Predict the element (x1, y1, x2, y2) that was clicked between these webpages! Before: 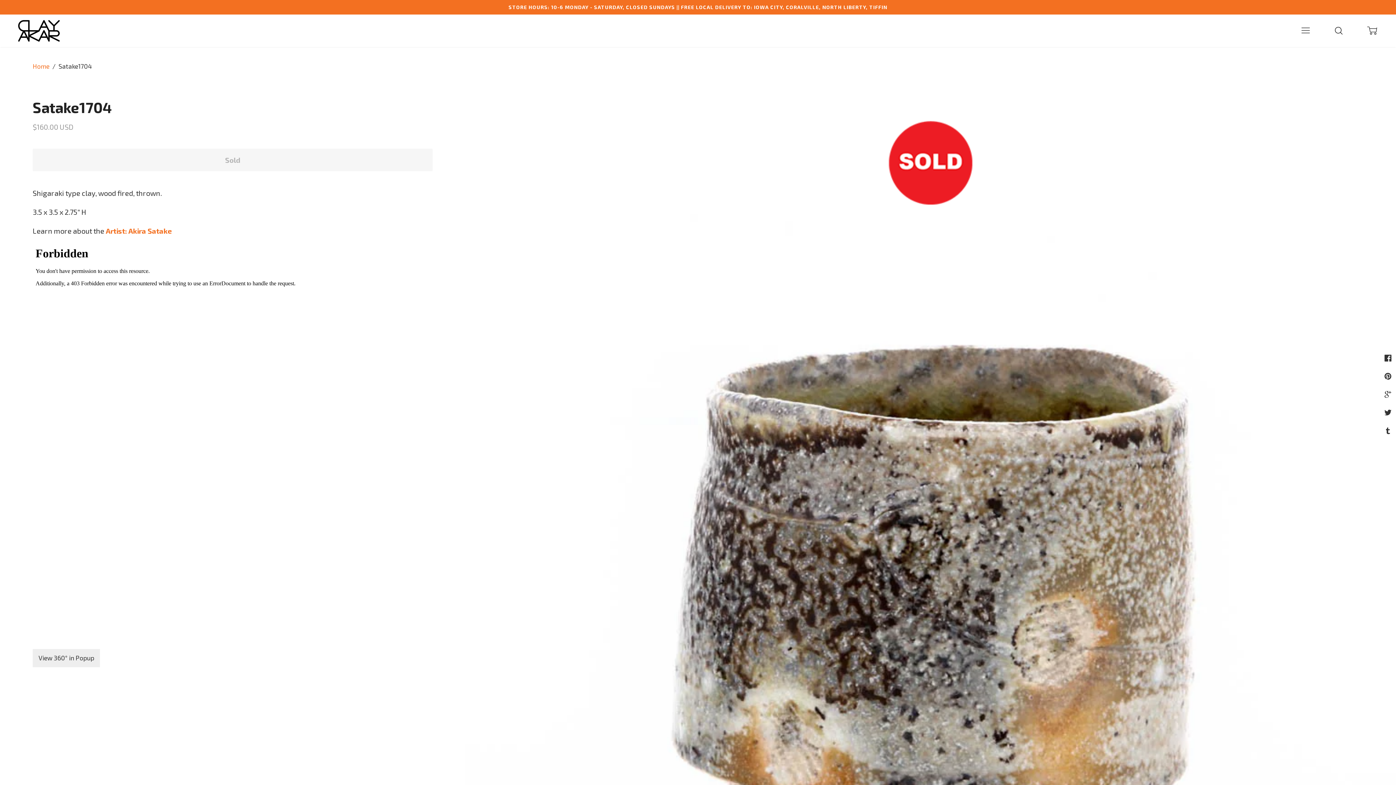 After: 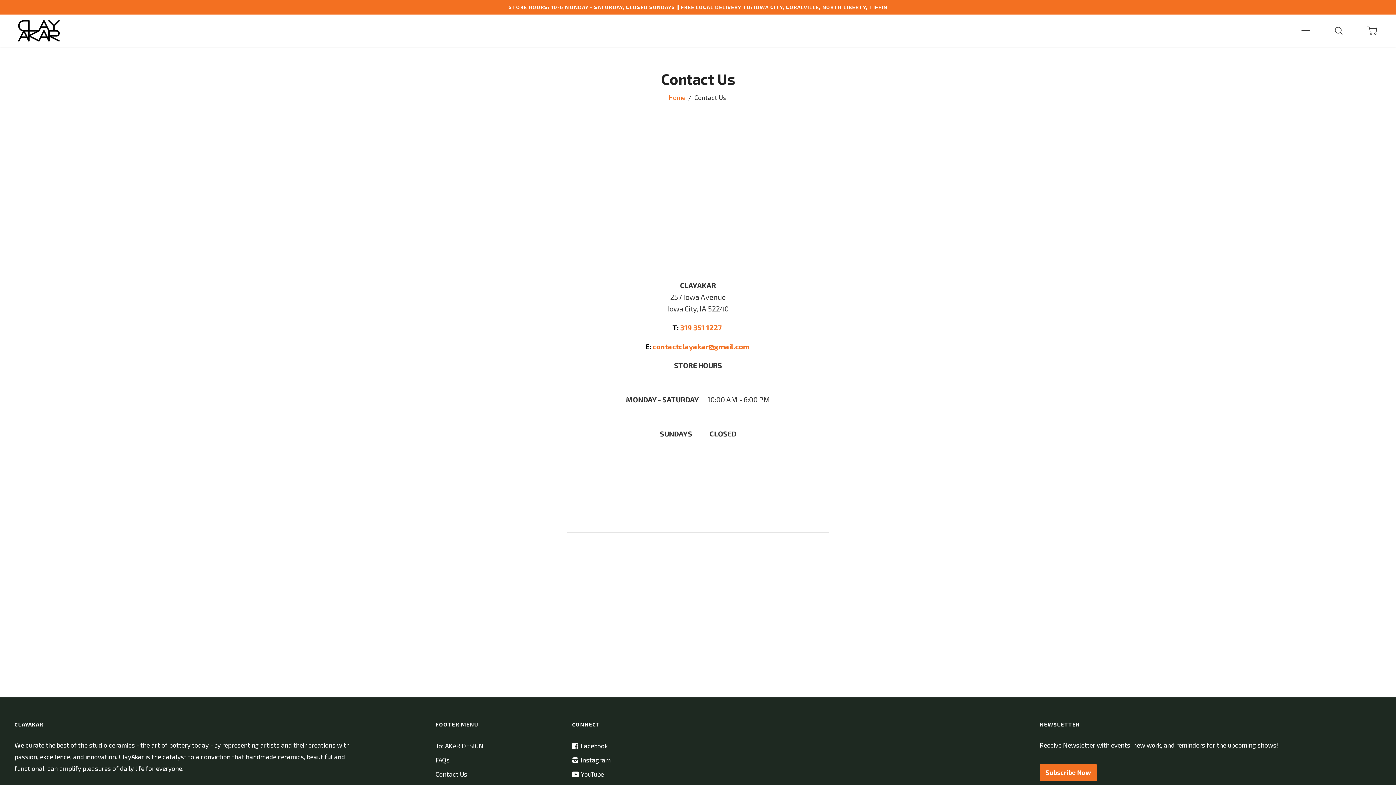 Action: bbox: (0, 0, 1396, 14) label: STORE HOURS: 10-6 MONDAY - SATURDAY, CLOSED SUNDAYS || FREE LOCAL DELIVERY TO: IOWA CITY, CORALVILLE, NORTH LIBERTY, TIFFIN